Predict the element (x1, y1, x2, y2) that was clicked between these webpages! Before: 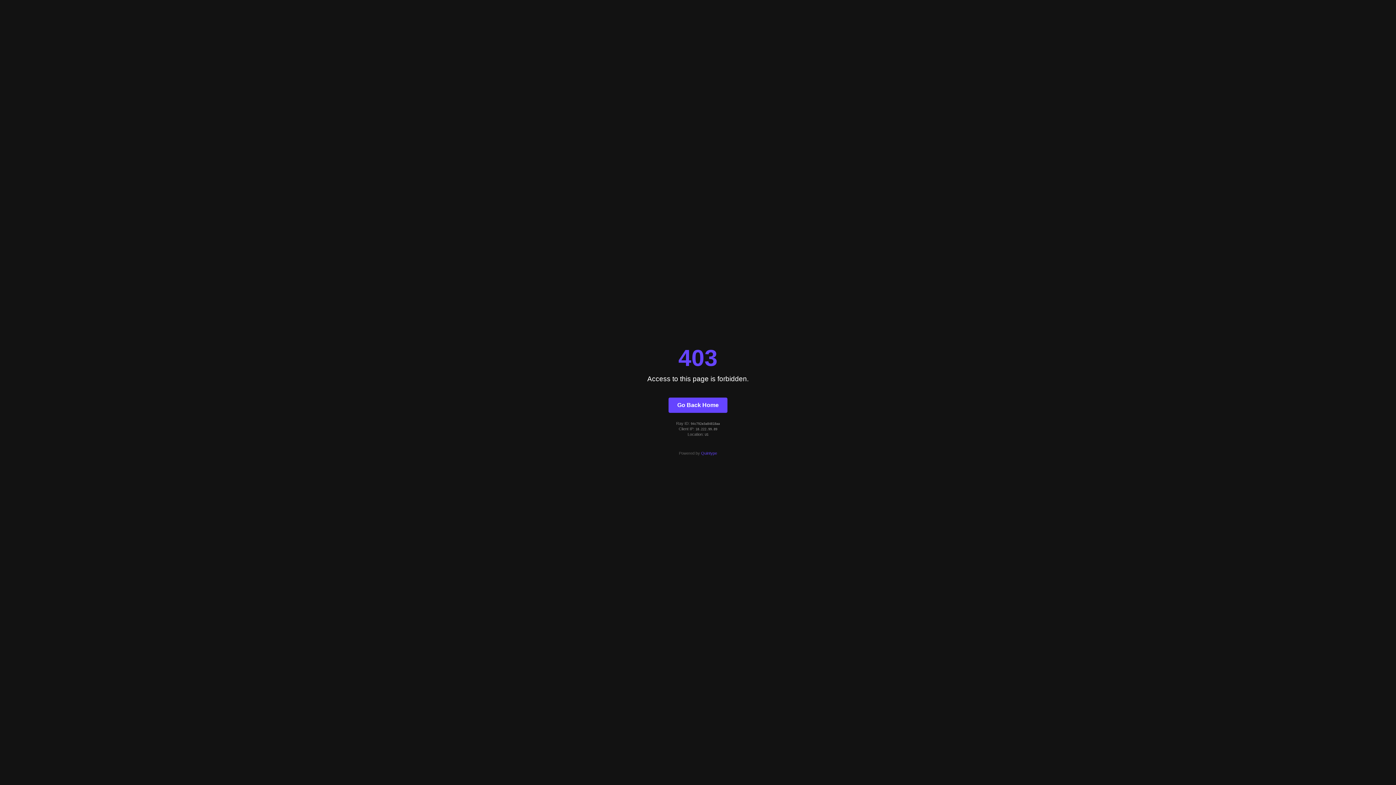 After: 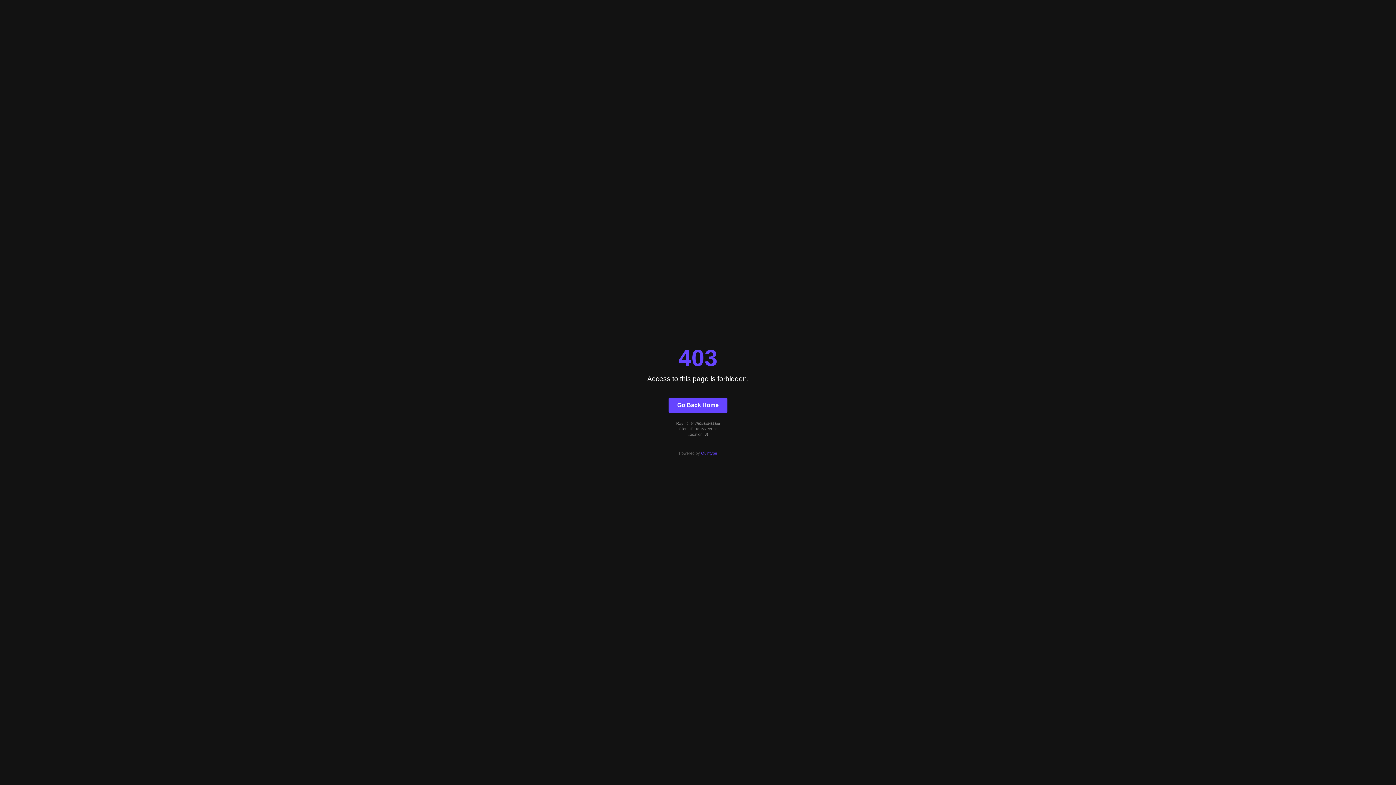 Action: label: Quintype bbox: (701, 451, 717, 455)